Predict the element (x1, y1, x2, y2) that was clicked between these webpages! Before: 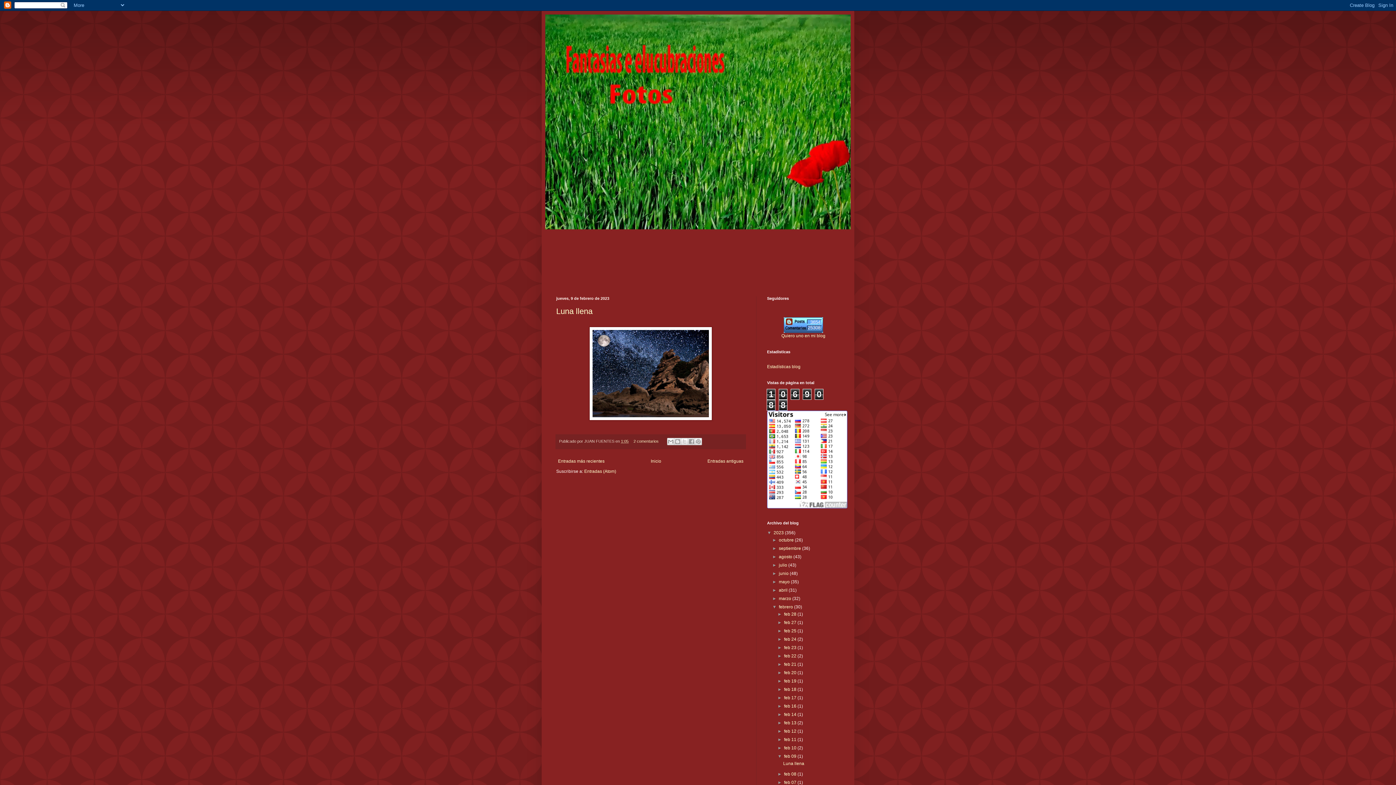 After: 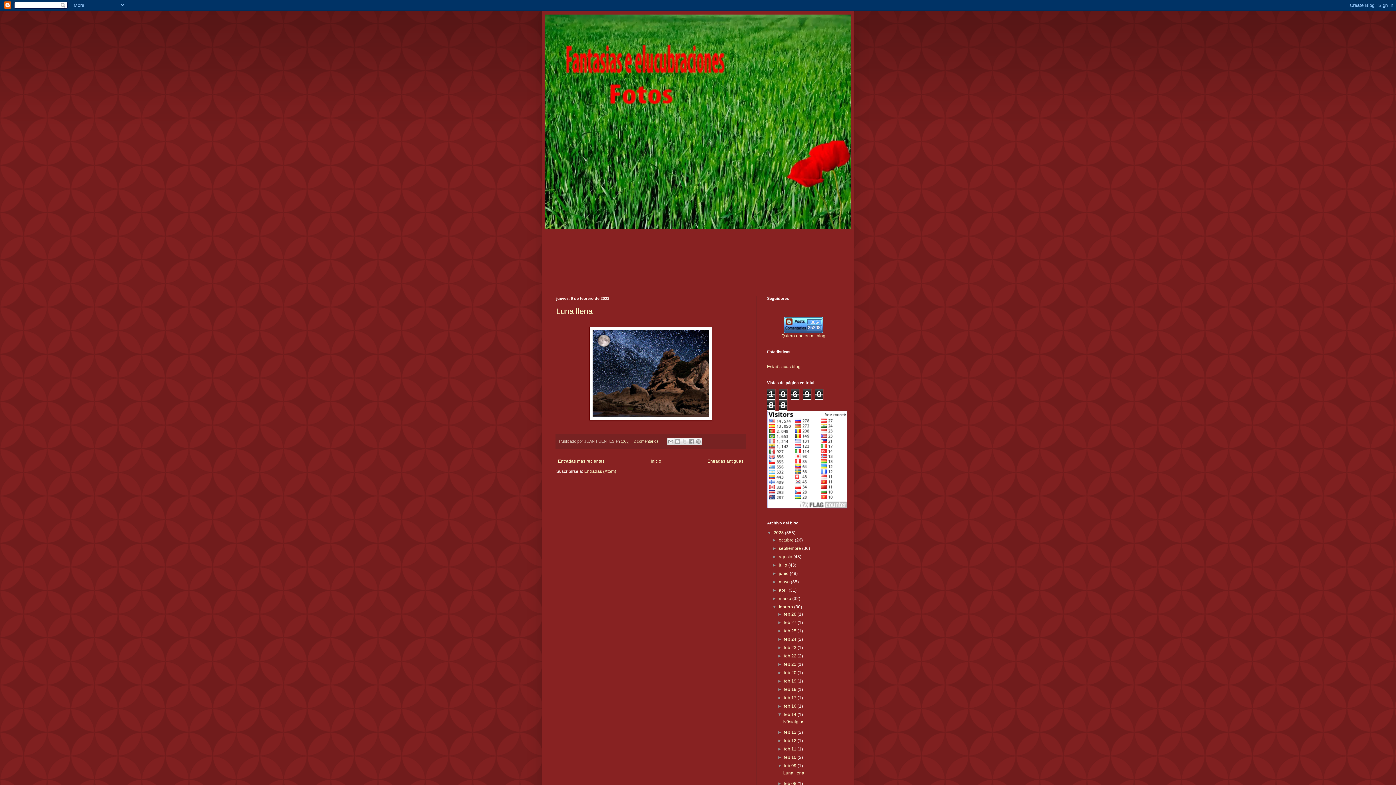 Action: label: ►   bbox: (777, 712, 784, 717)